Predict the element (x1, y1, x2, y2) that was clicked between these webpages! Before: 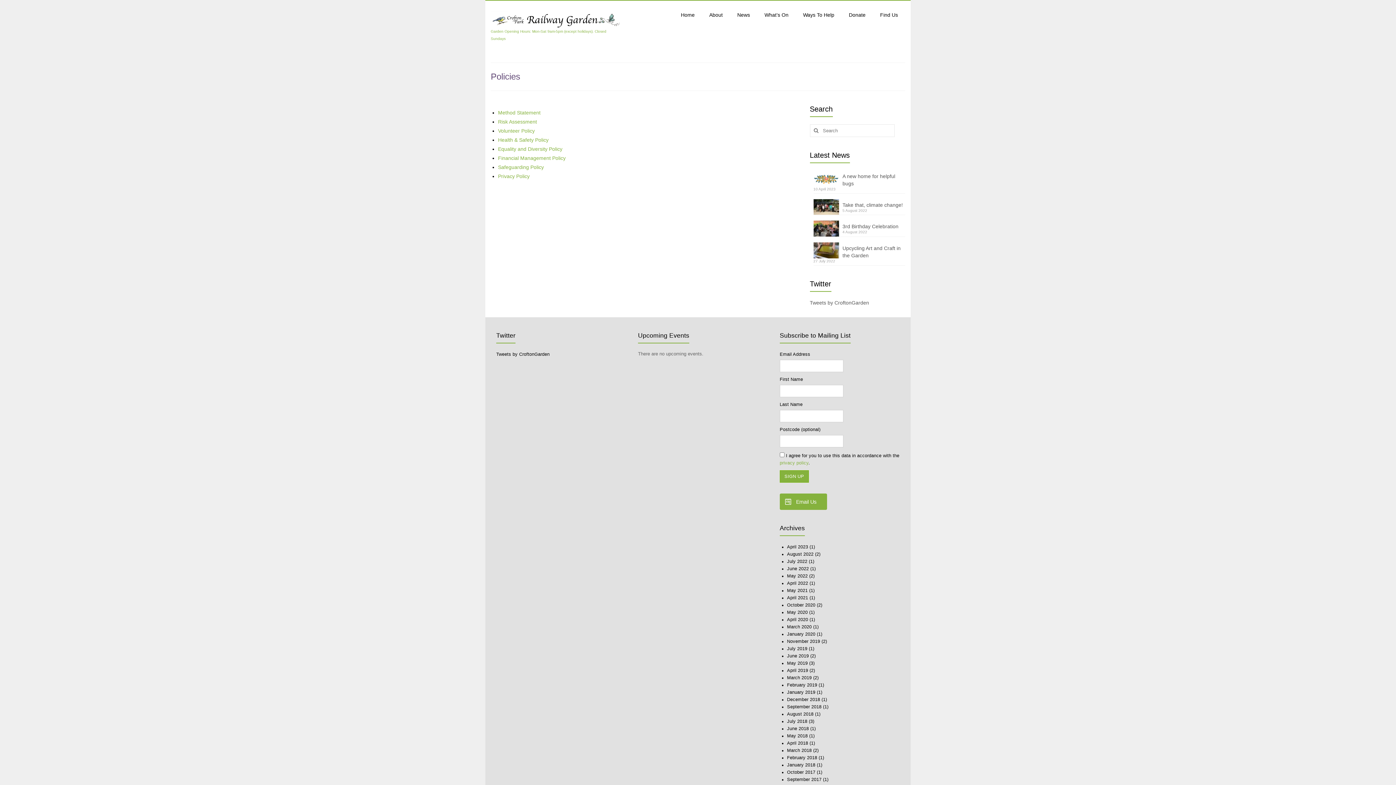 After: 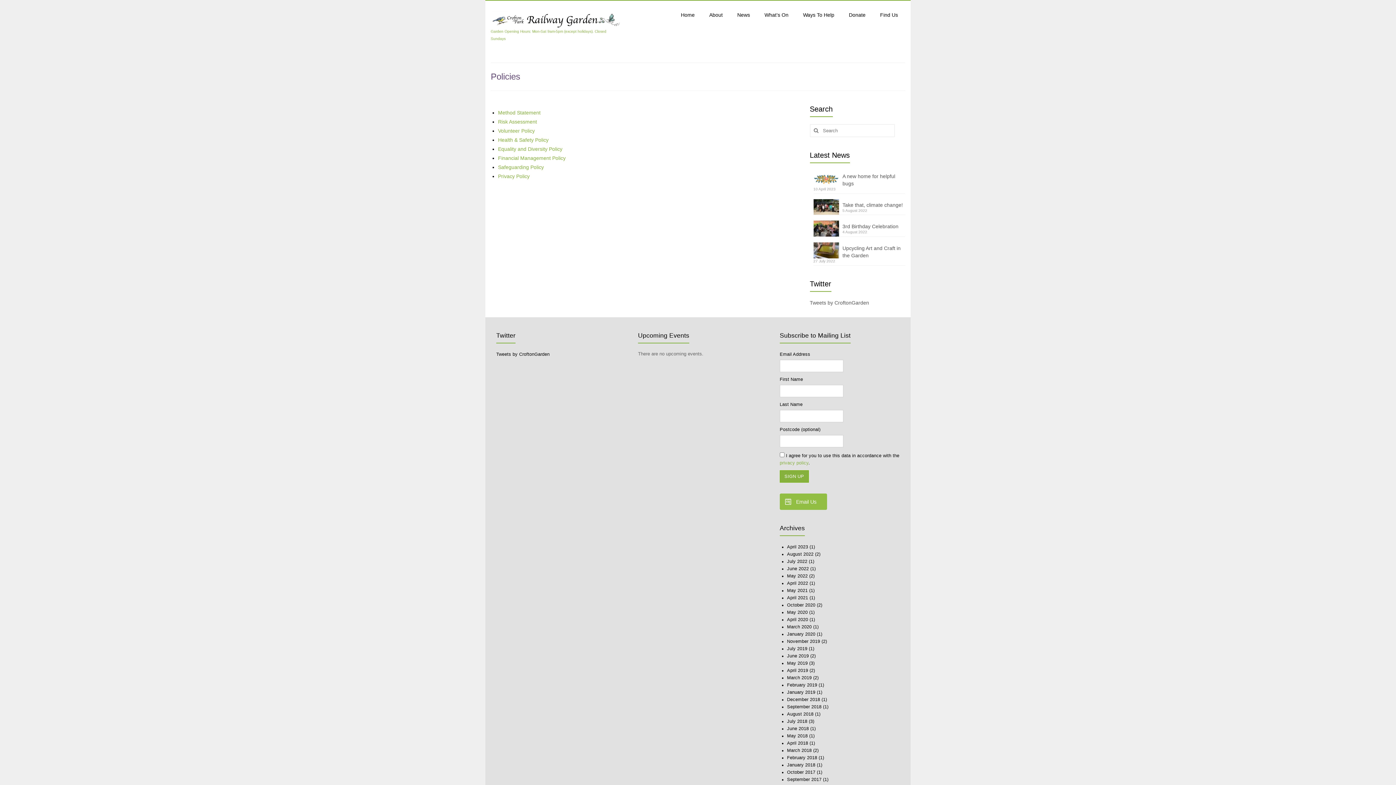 Action: bbox: (779, 493, 827, 510) label: Email Us